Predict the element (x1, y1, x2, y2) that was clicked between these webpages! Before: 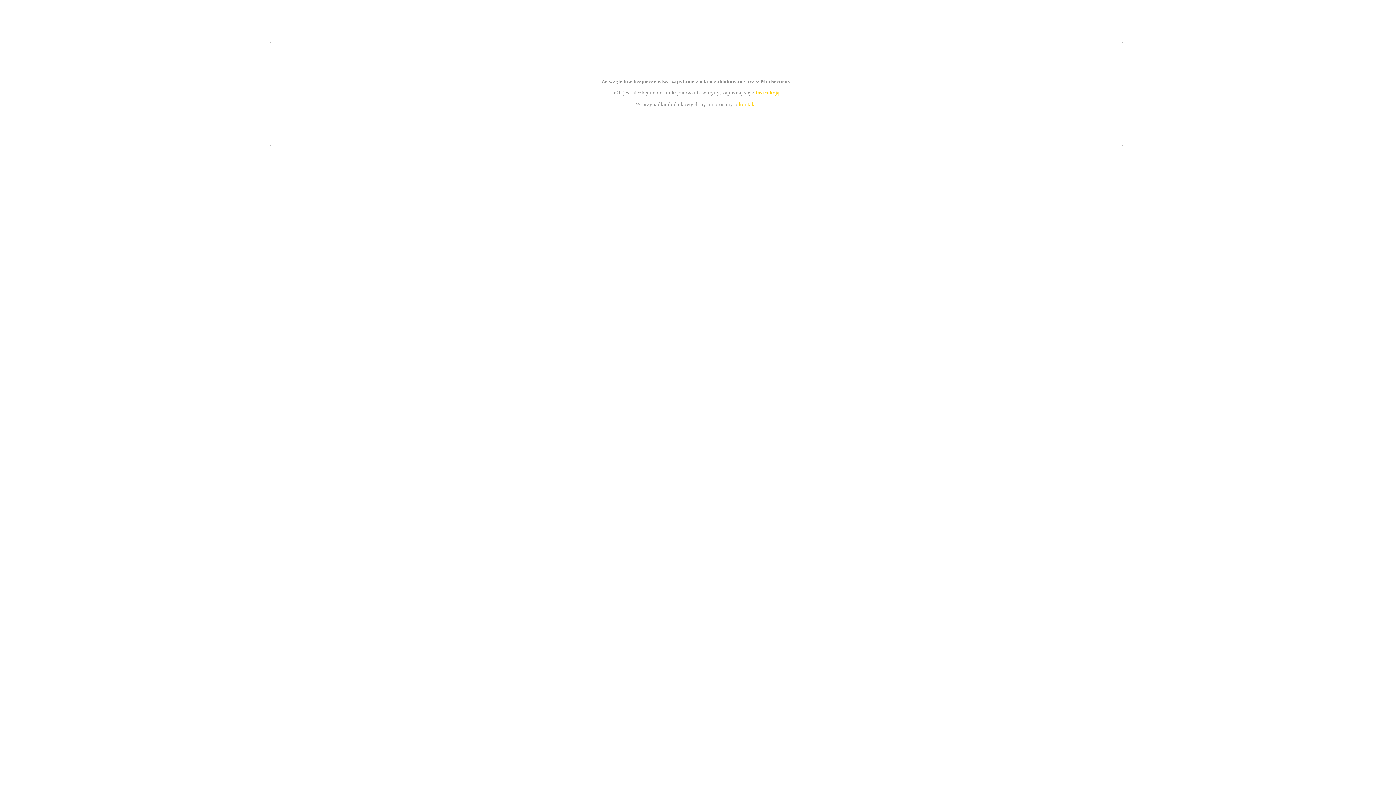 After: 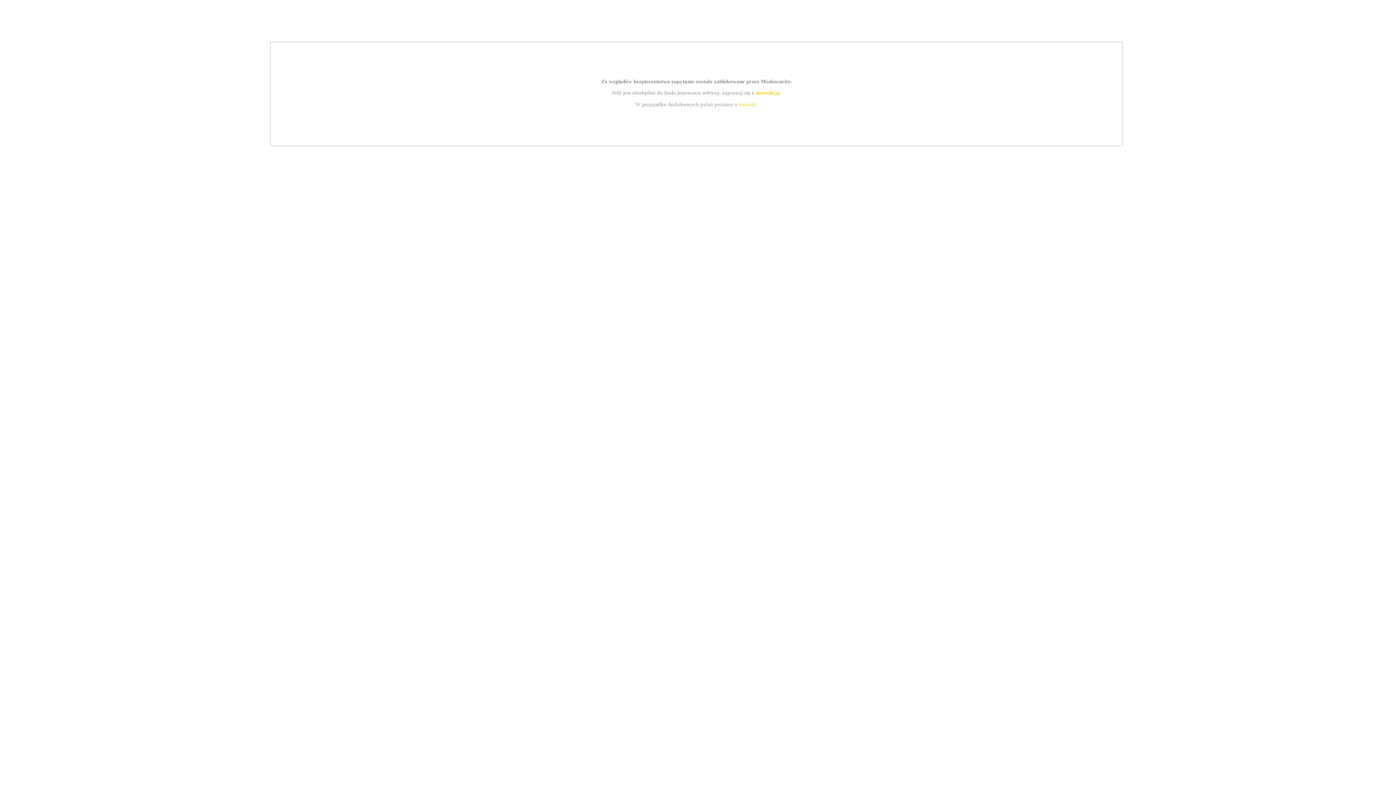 Action: label: instrukcją bbox: (755, 89, 779, 95)